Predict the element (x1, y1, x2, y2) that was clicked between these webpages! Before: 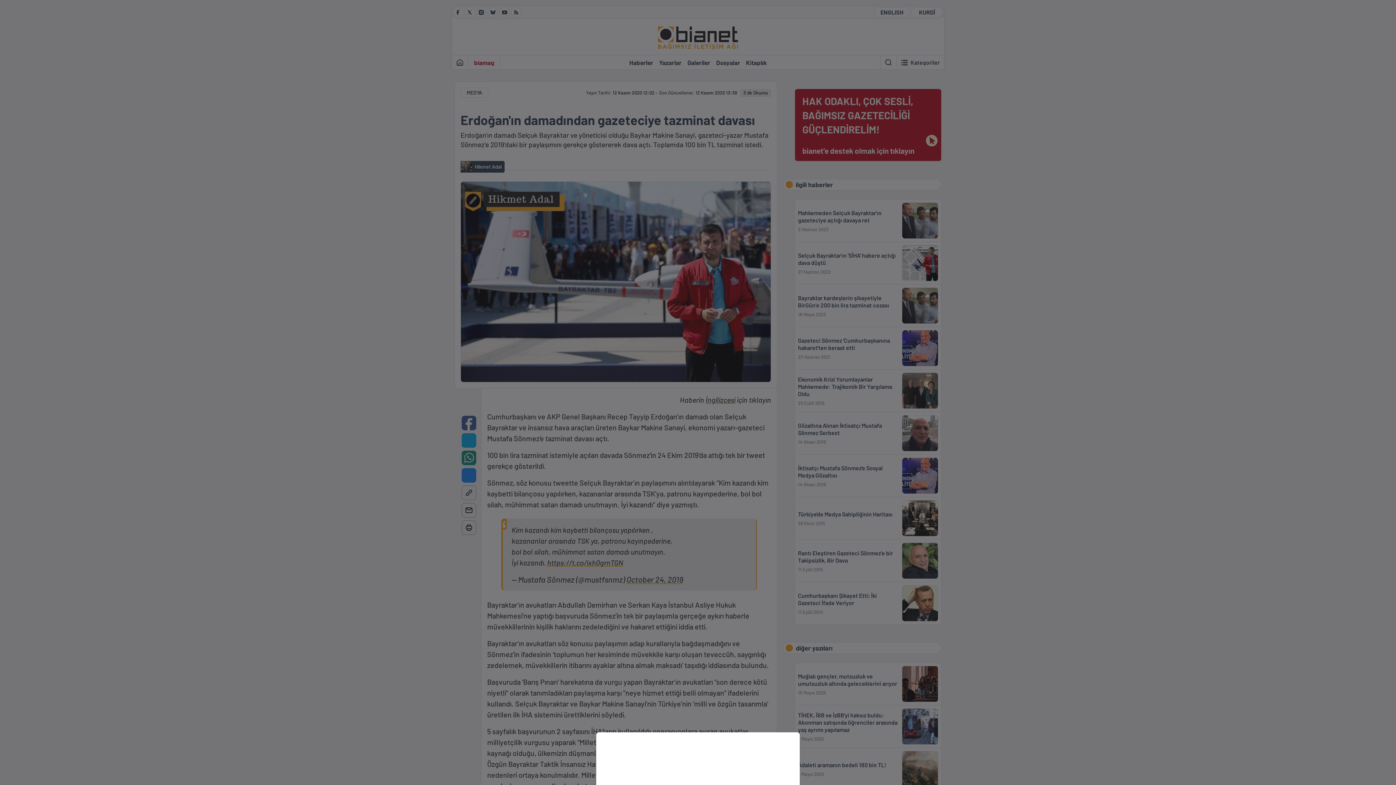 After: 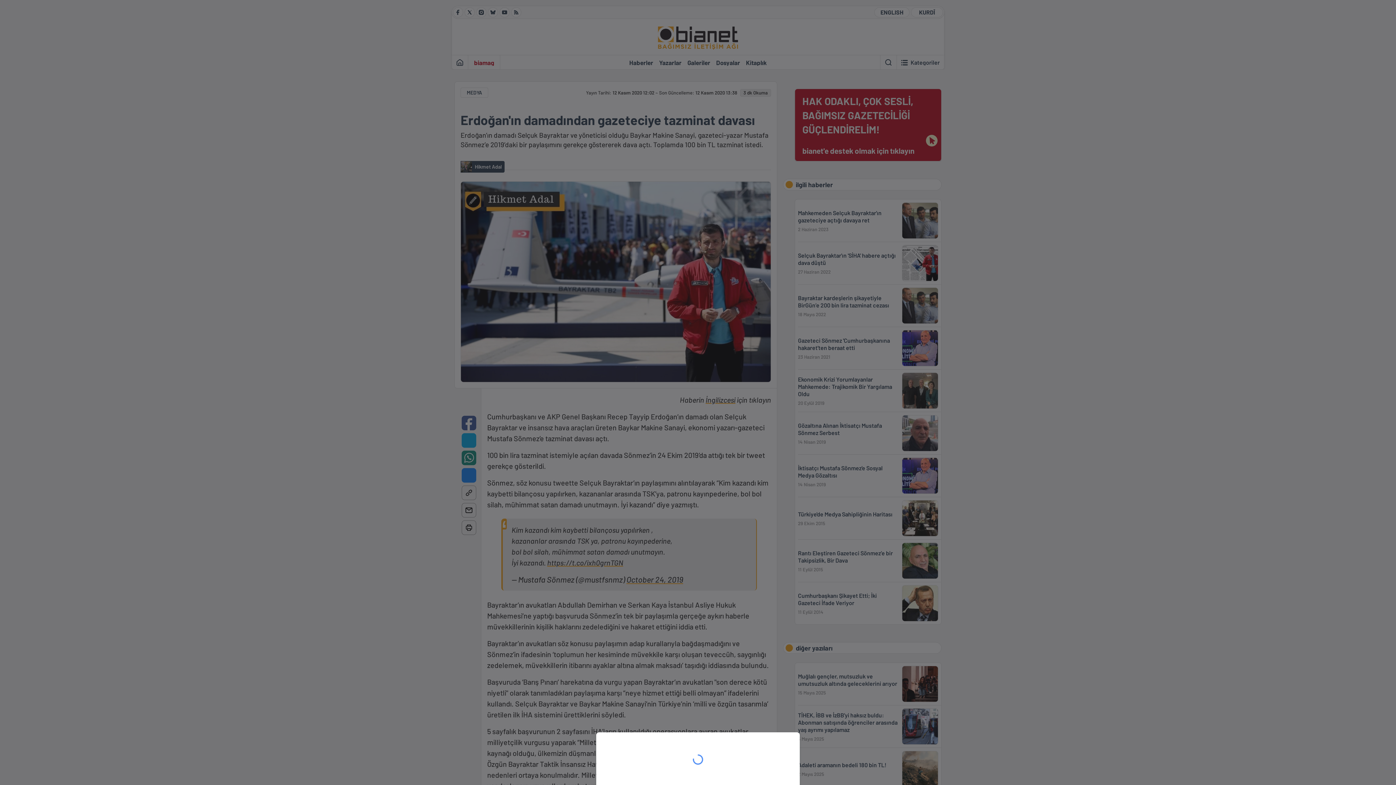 Action: bbox: (0, 0, 1396, 785)